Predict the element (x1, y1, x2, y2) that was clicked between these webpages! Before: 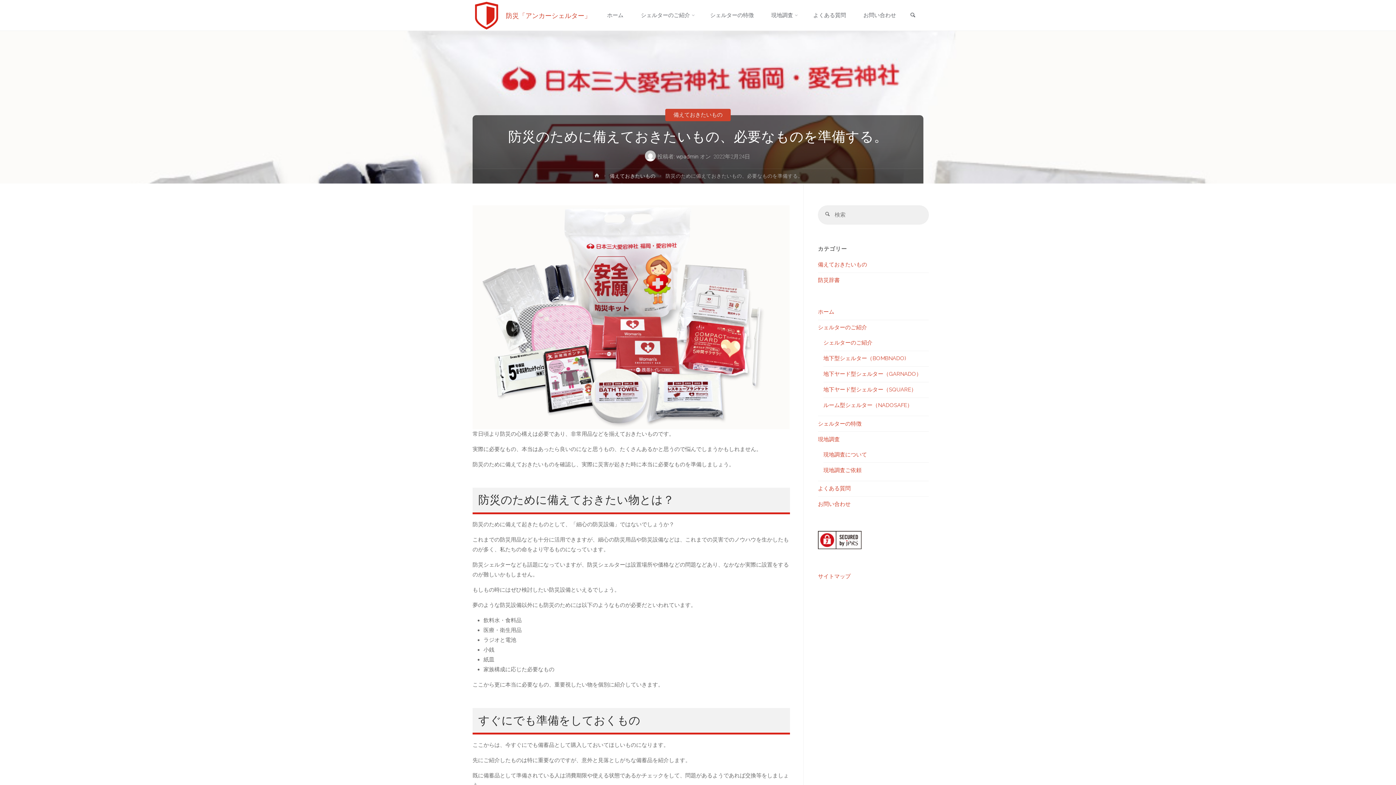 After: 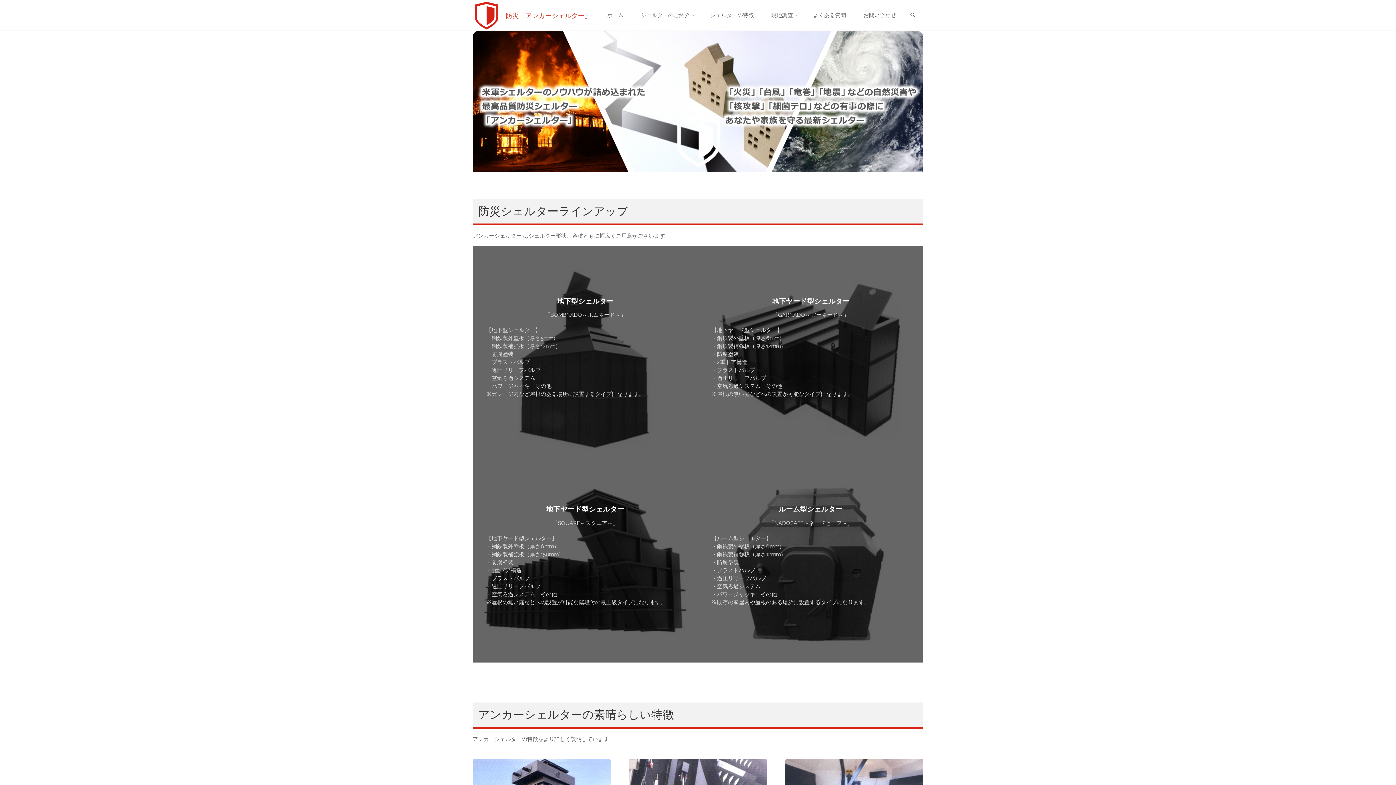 Action: label: ホーム bbox: (593, 173, 600, 181)